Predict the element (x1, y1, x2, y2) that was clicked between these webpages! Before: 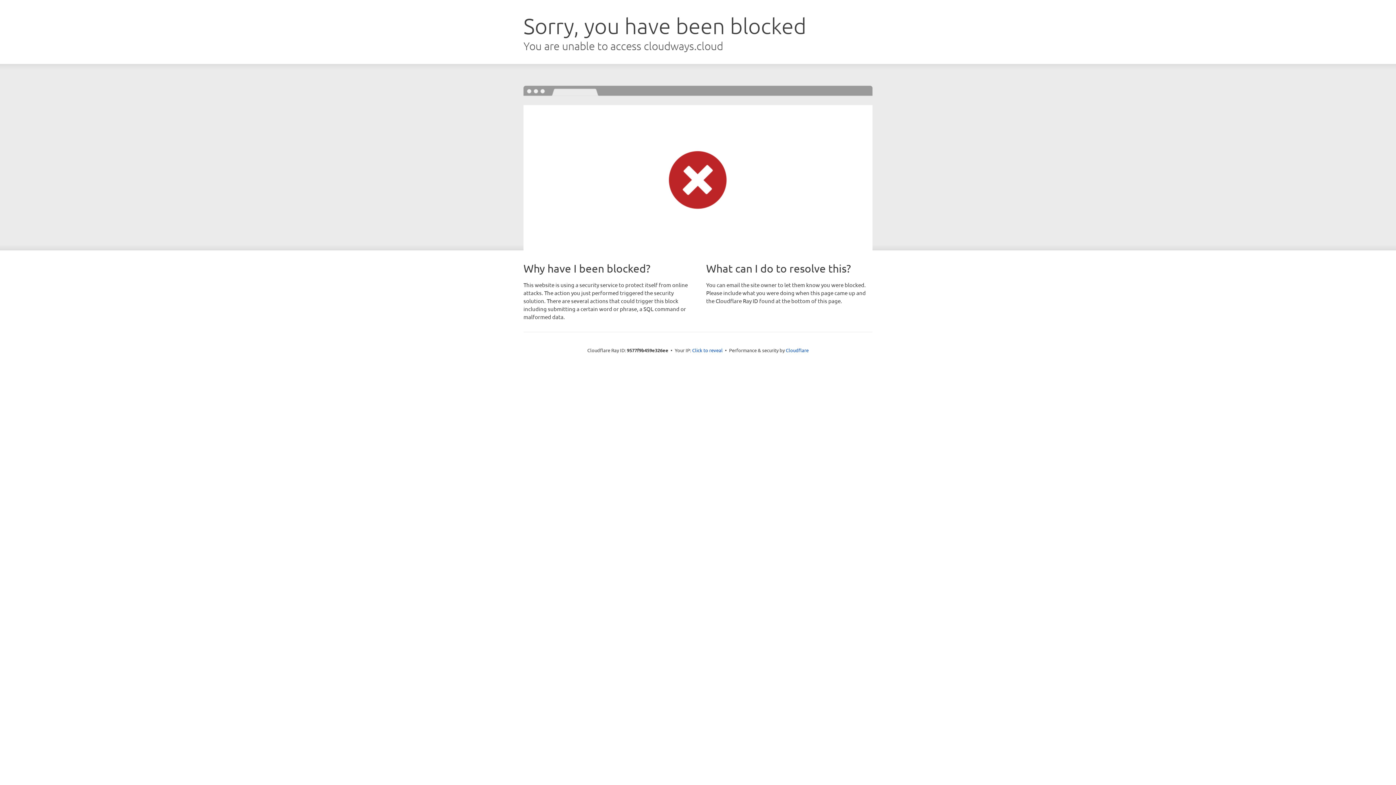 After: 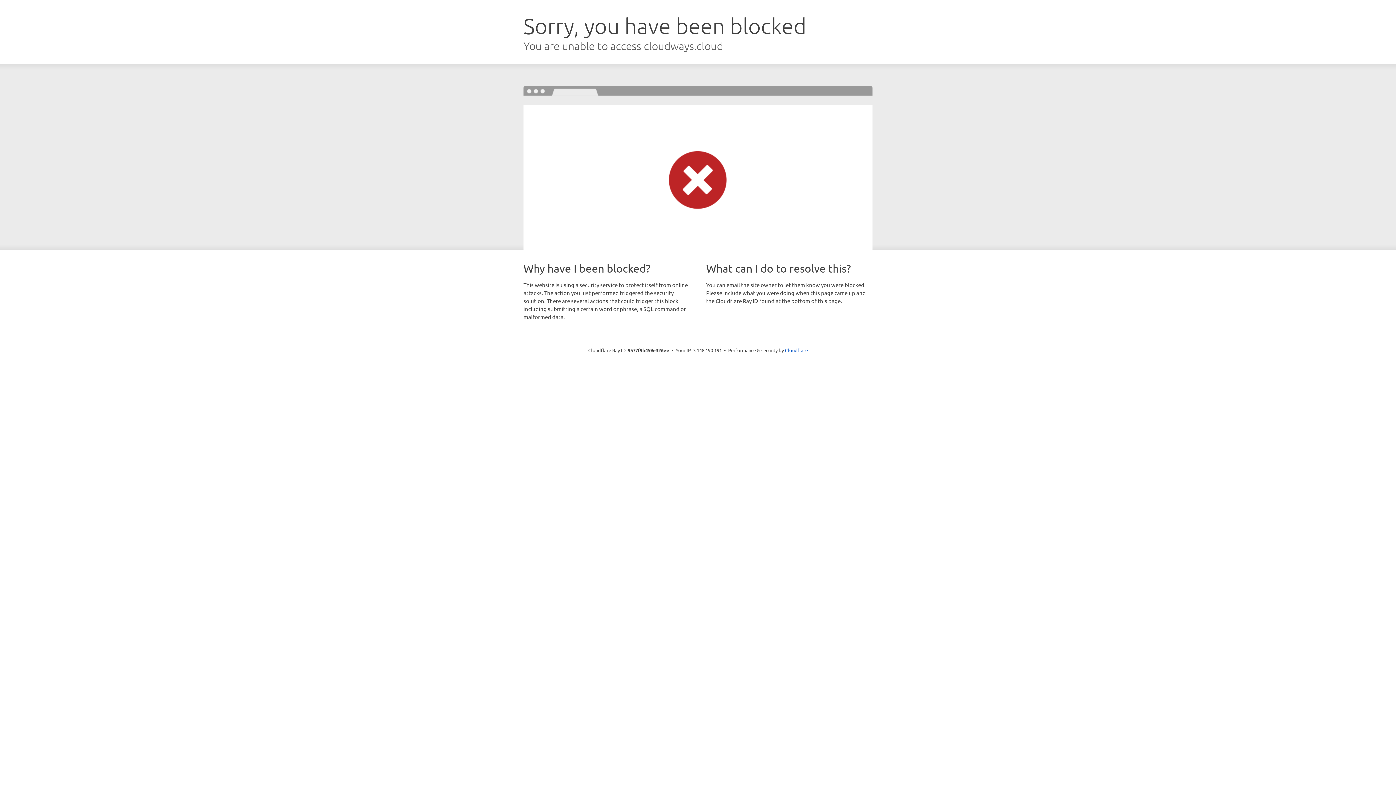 Action: label: Click to reveal bbox: (692, 346, 722, 353)